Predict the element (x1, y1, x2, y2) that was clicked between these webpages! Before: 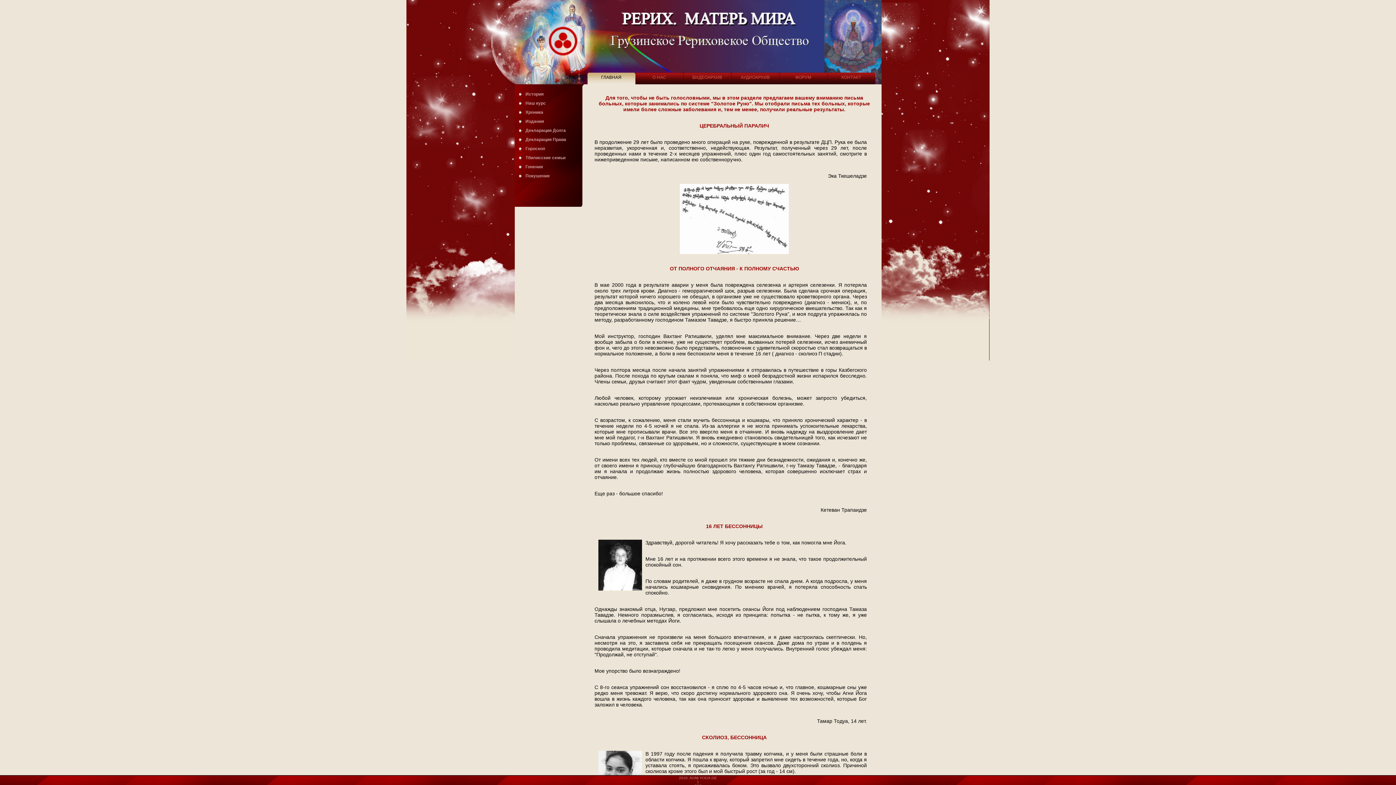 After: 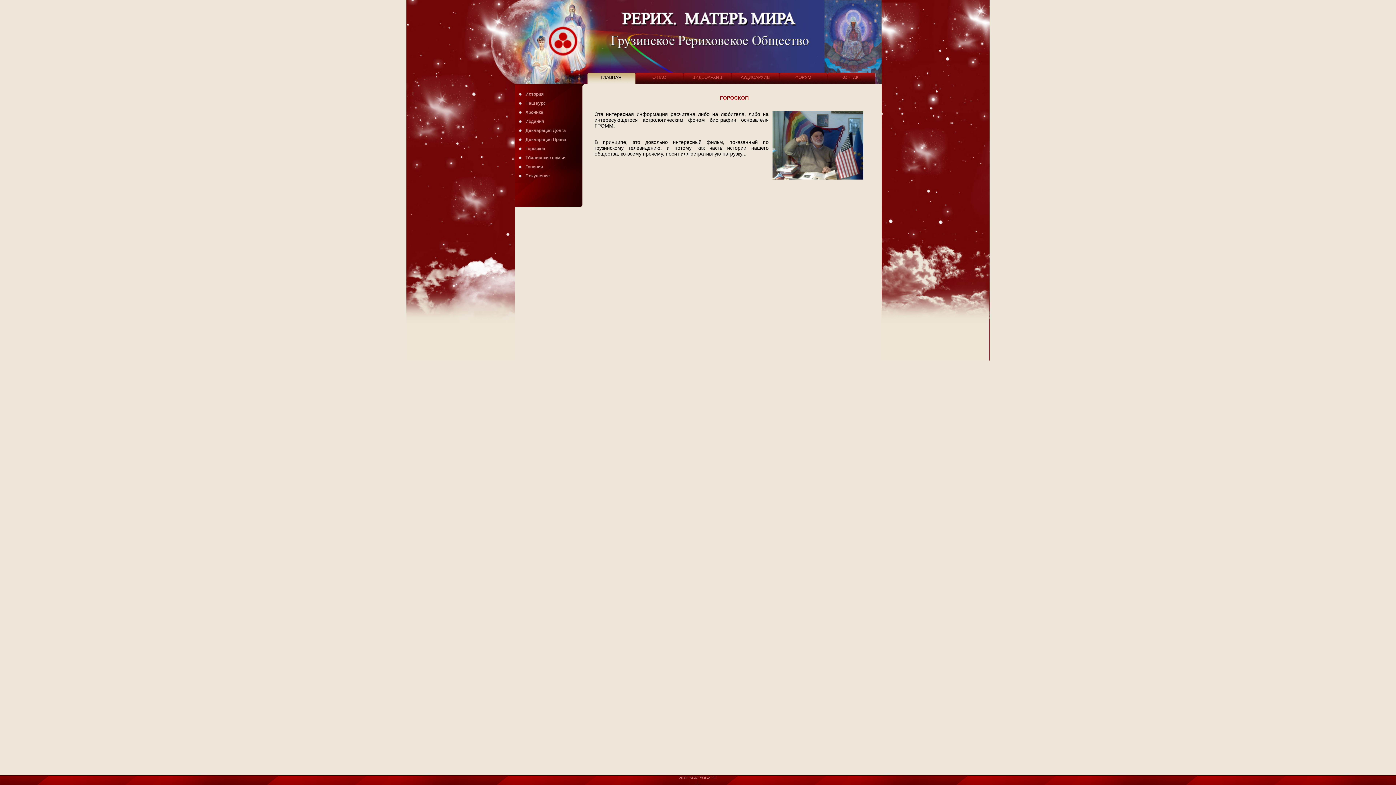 Action: label: Гороскоп bbox: (525, 146, 580, 151)